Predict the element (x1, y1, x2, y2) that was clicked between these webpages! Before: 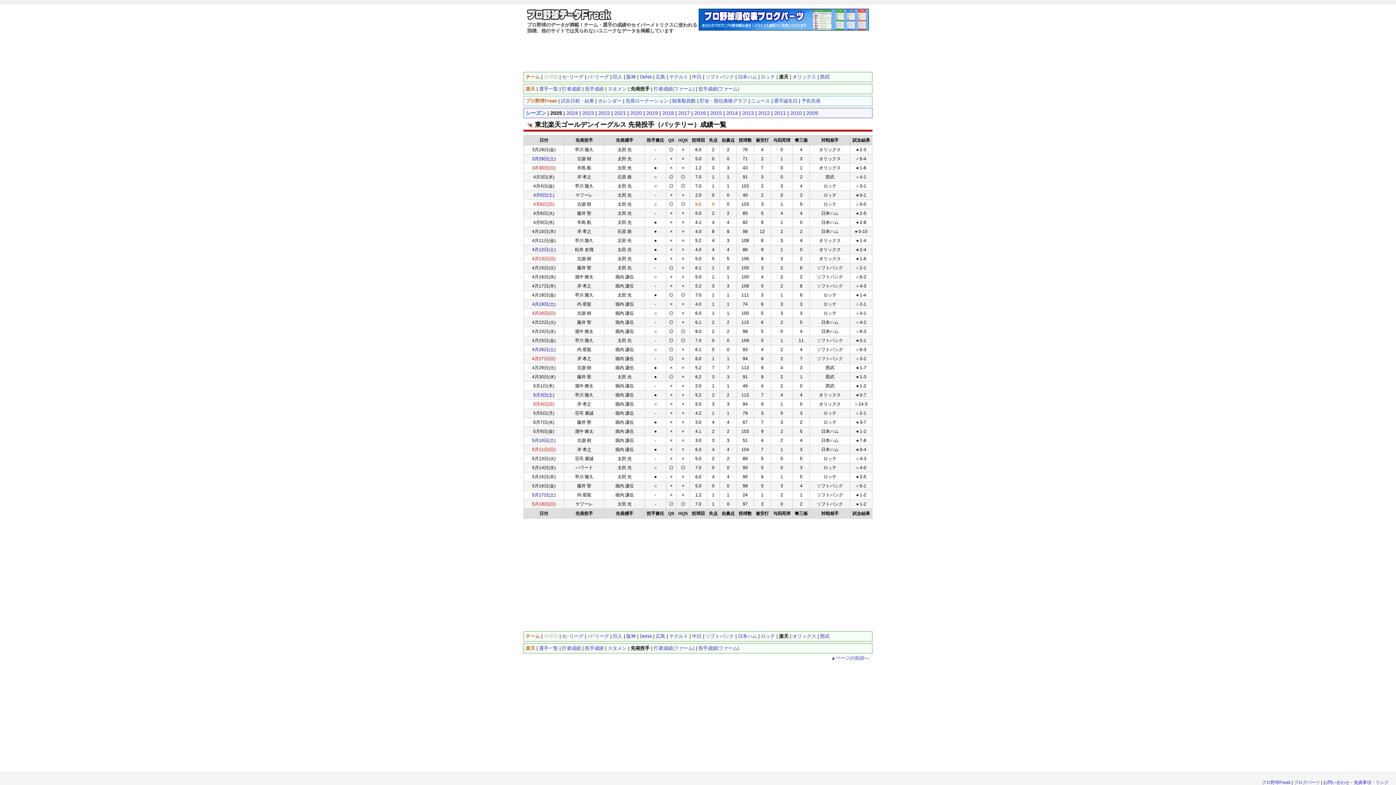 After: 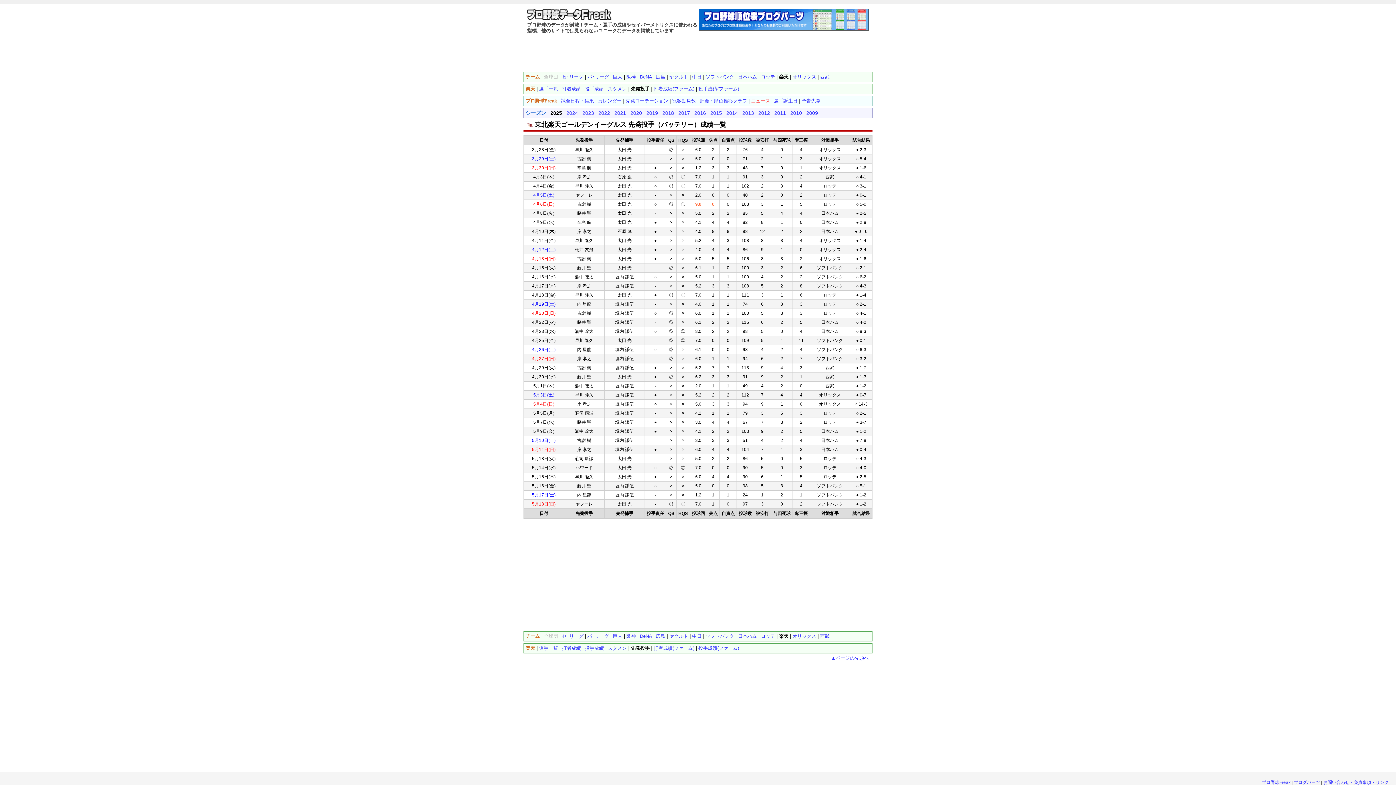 Action: label: ニュース bbox: (751, 98, 770, 103)